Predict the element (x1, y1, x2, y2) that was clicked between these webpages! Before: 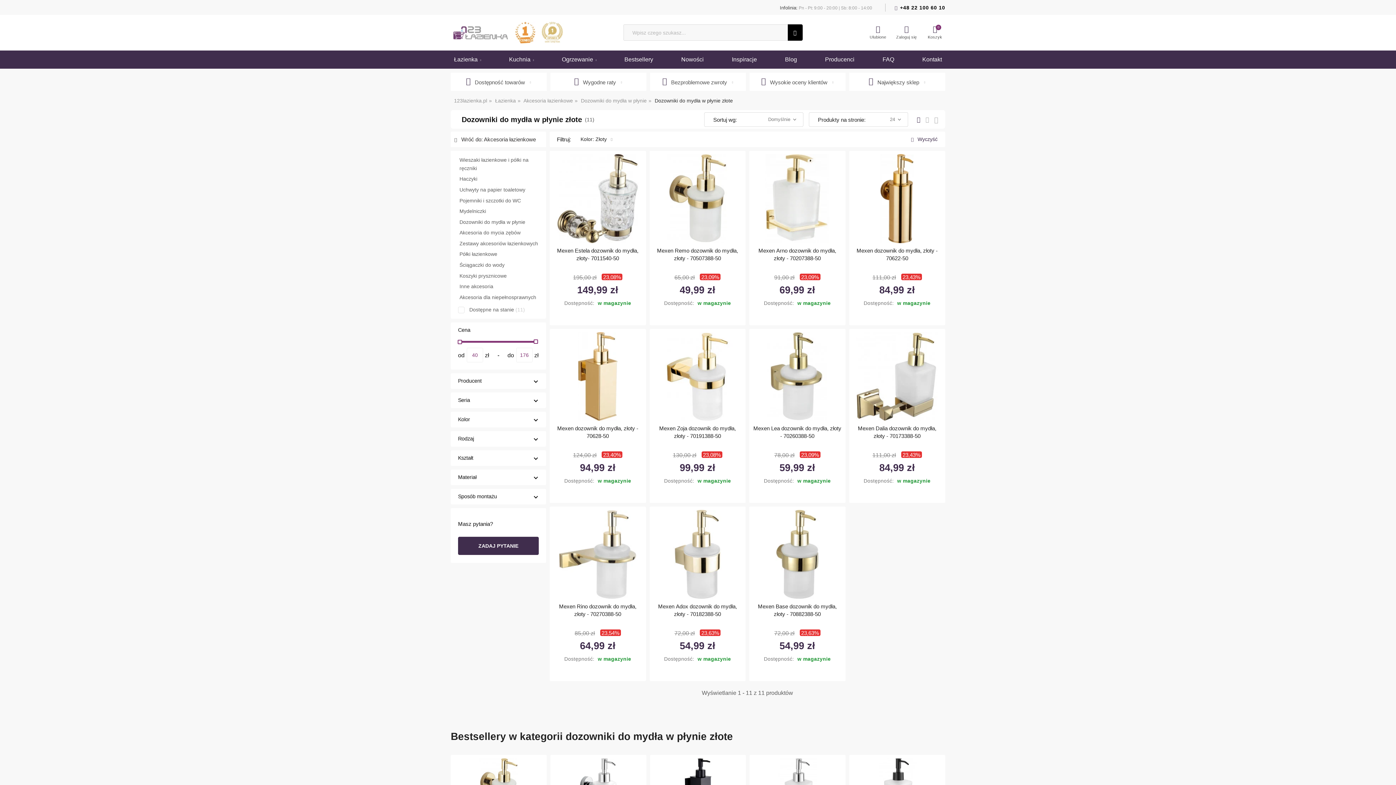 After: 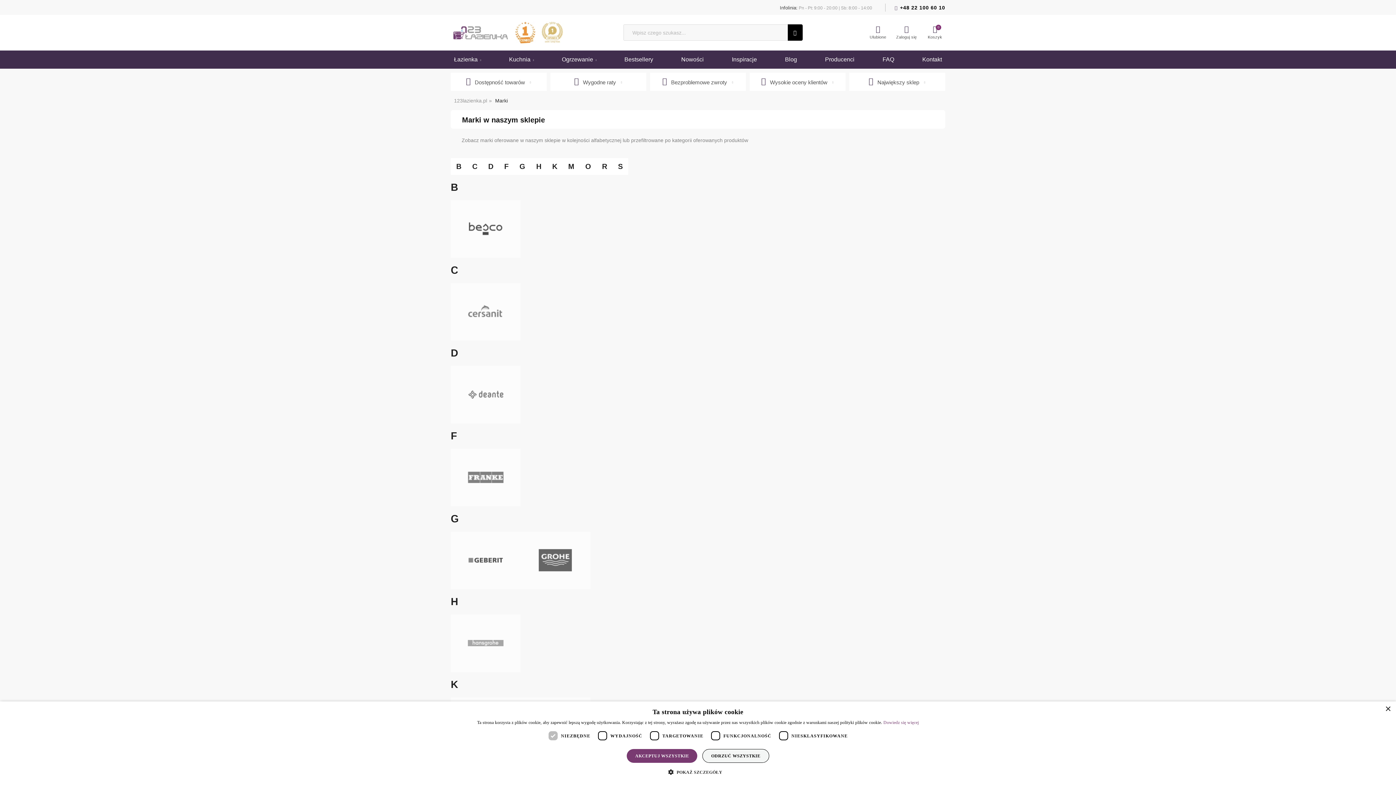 Action: bbox: (822, 50, 858, 68) label: Producenci